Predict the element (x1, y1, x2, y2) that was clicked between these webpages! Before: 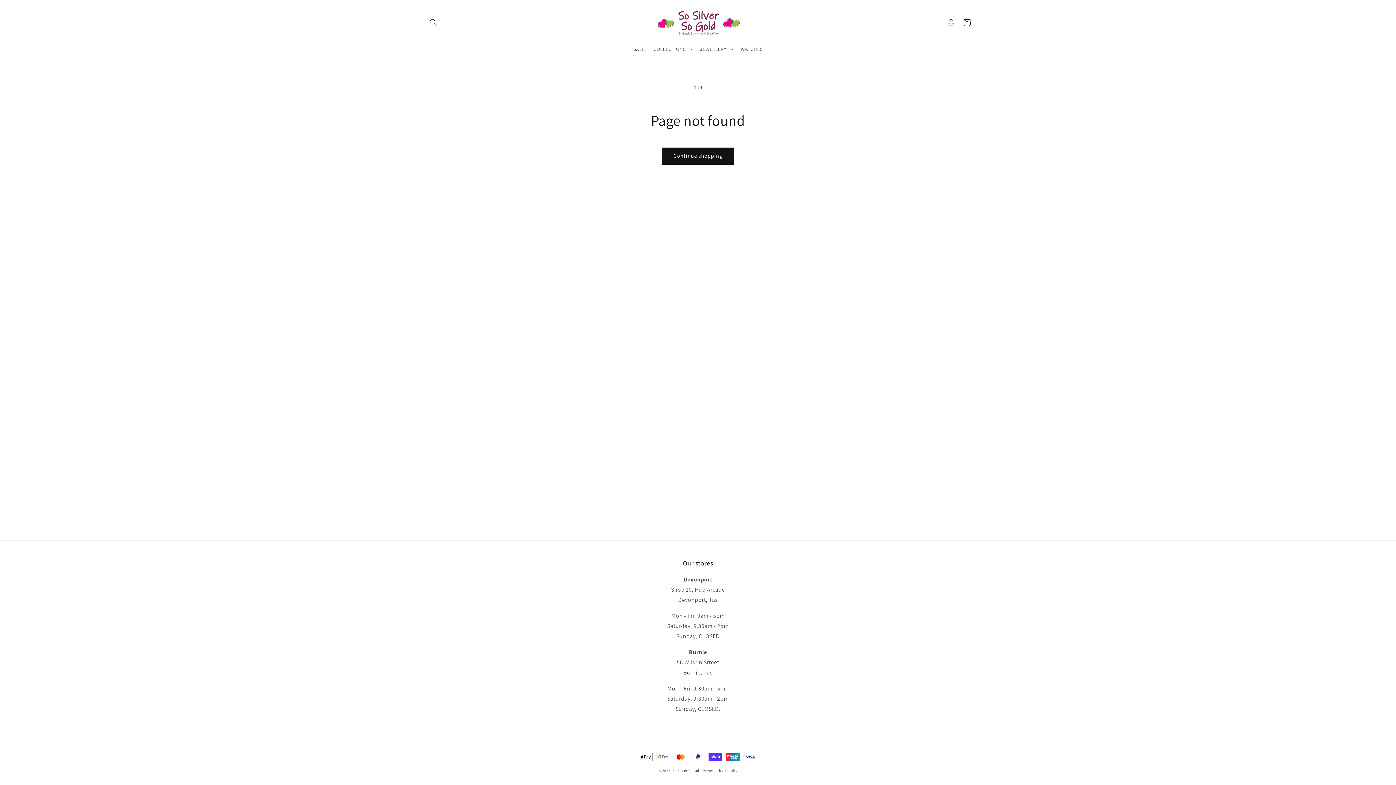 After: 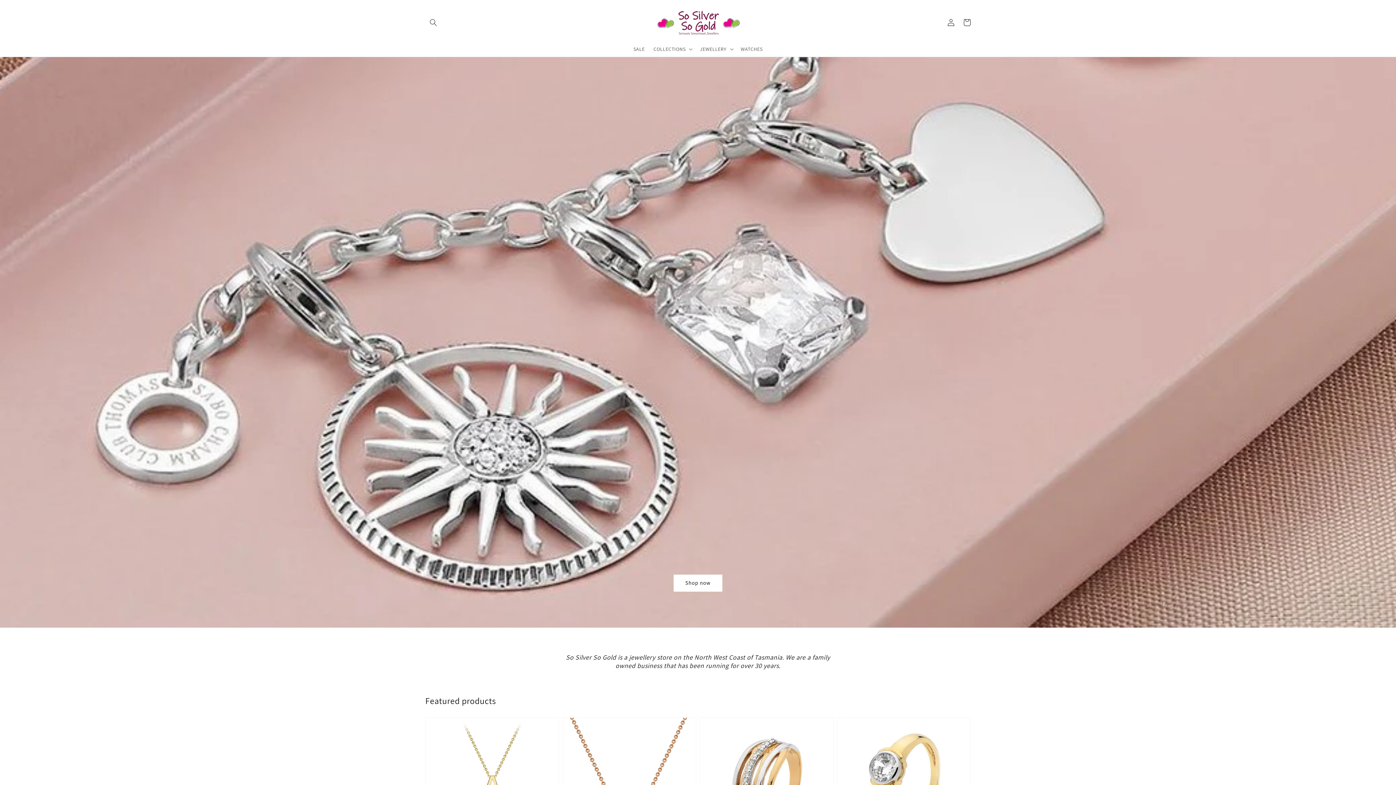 Action: bbox: (672, 768, 702, 773) label: So Silver So Gold